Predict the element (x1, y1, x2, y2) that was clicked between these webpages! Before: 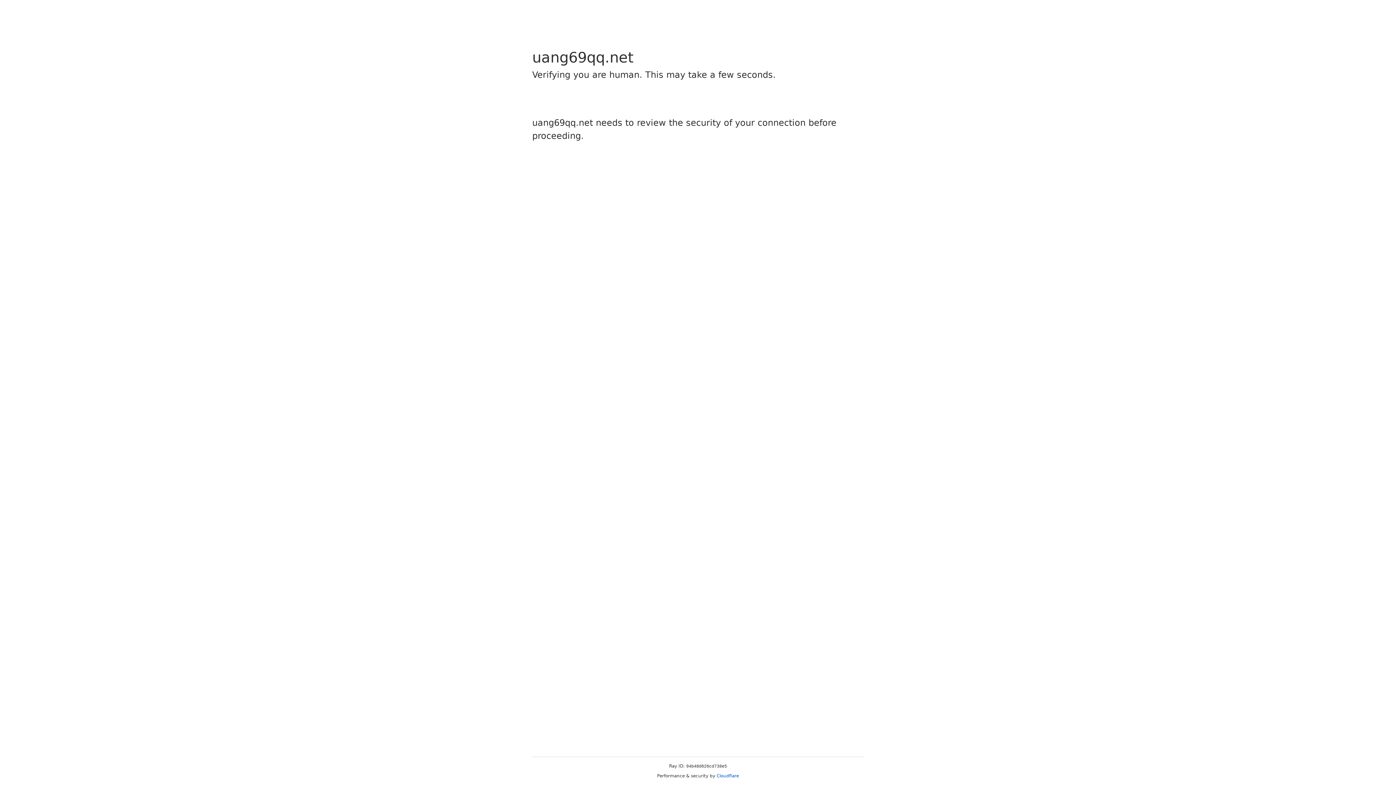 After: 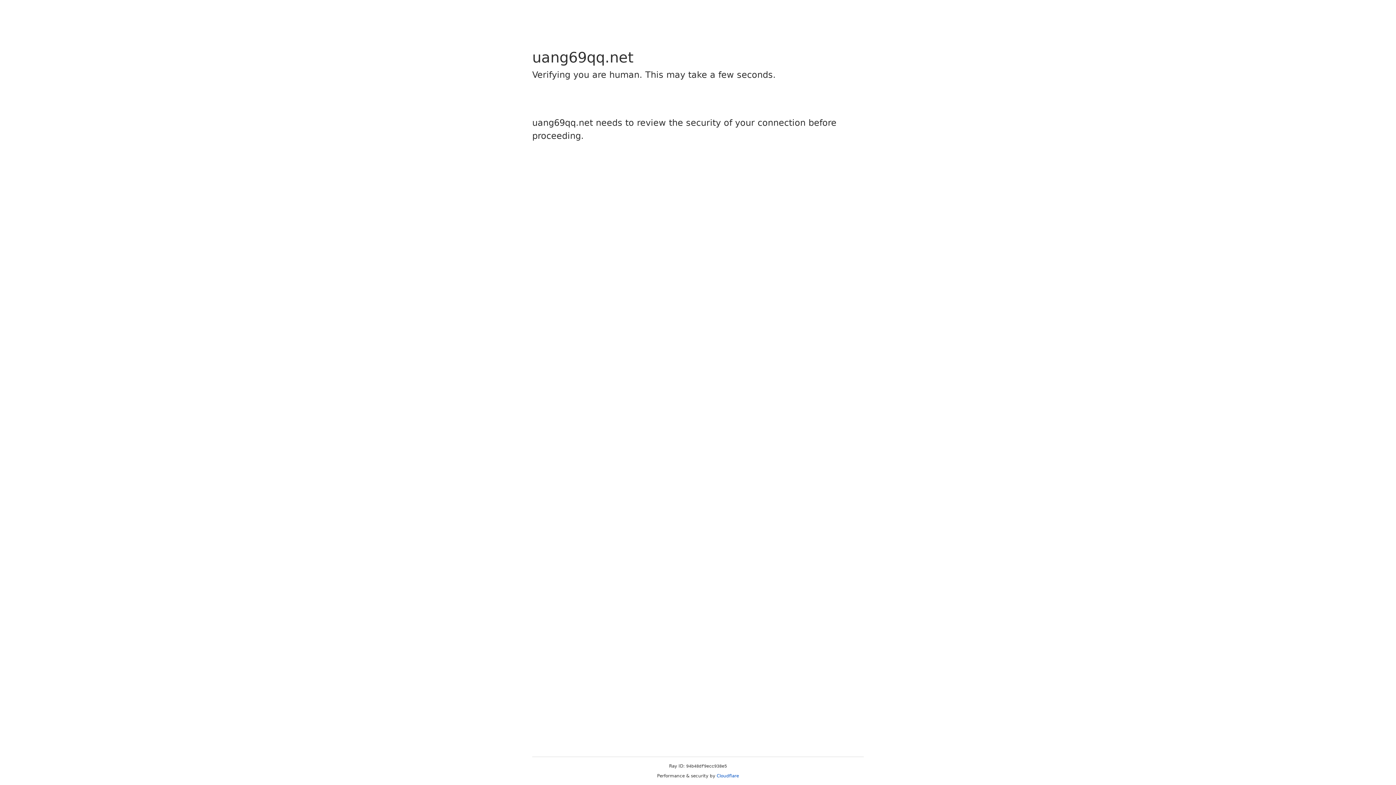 Action: bbox: (716, 773, 739, 778) label: Cloudflare